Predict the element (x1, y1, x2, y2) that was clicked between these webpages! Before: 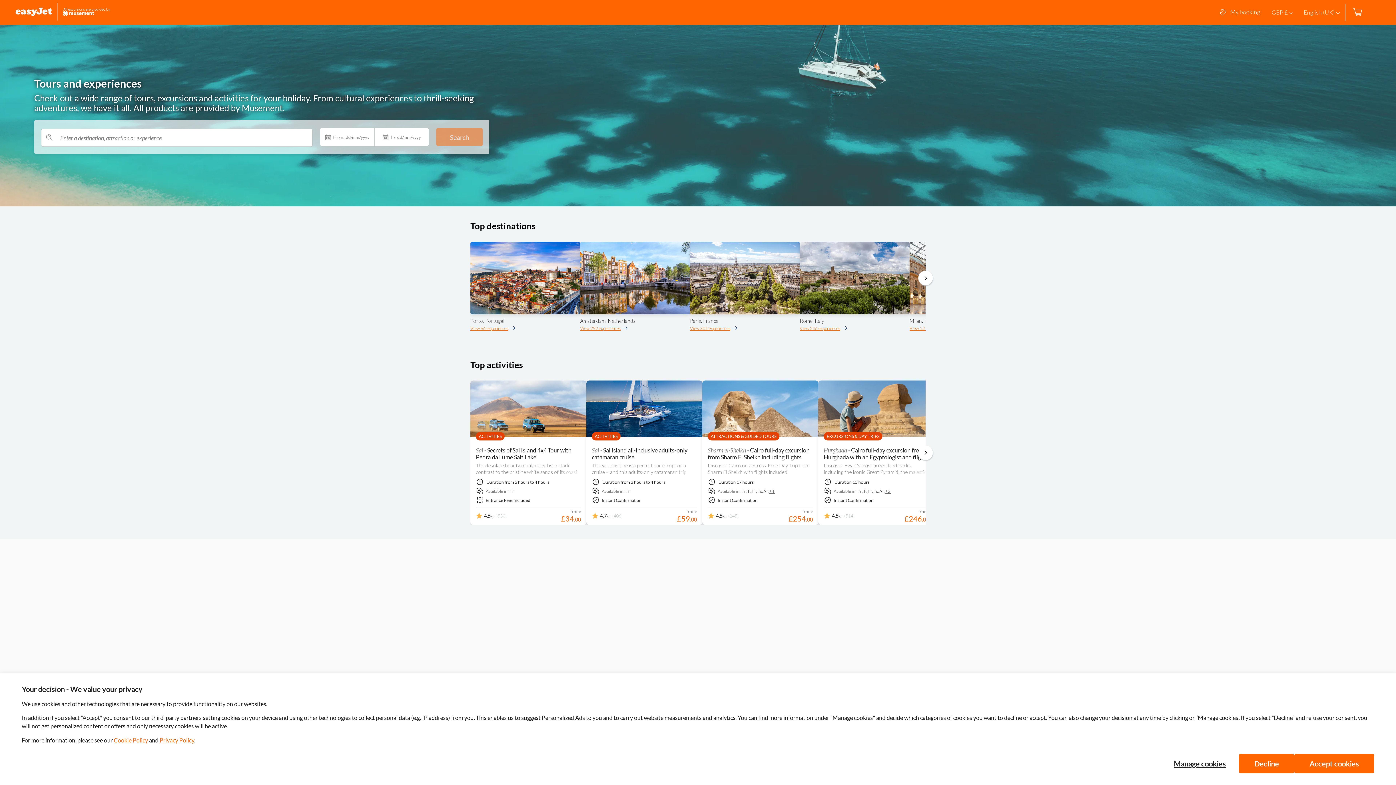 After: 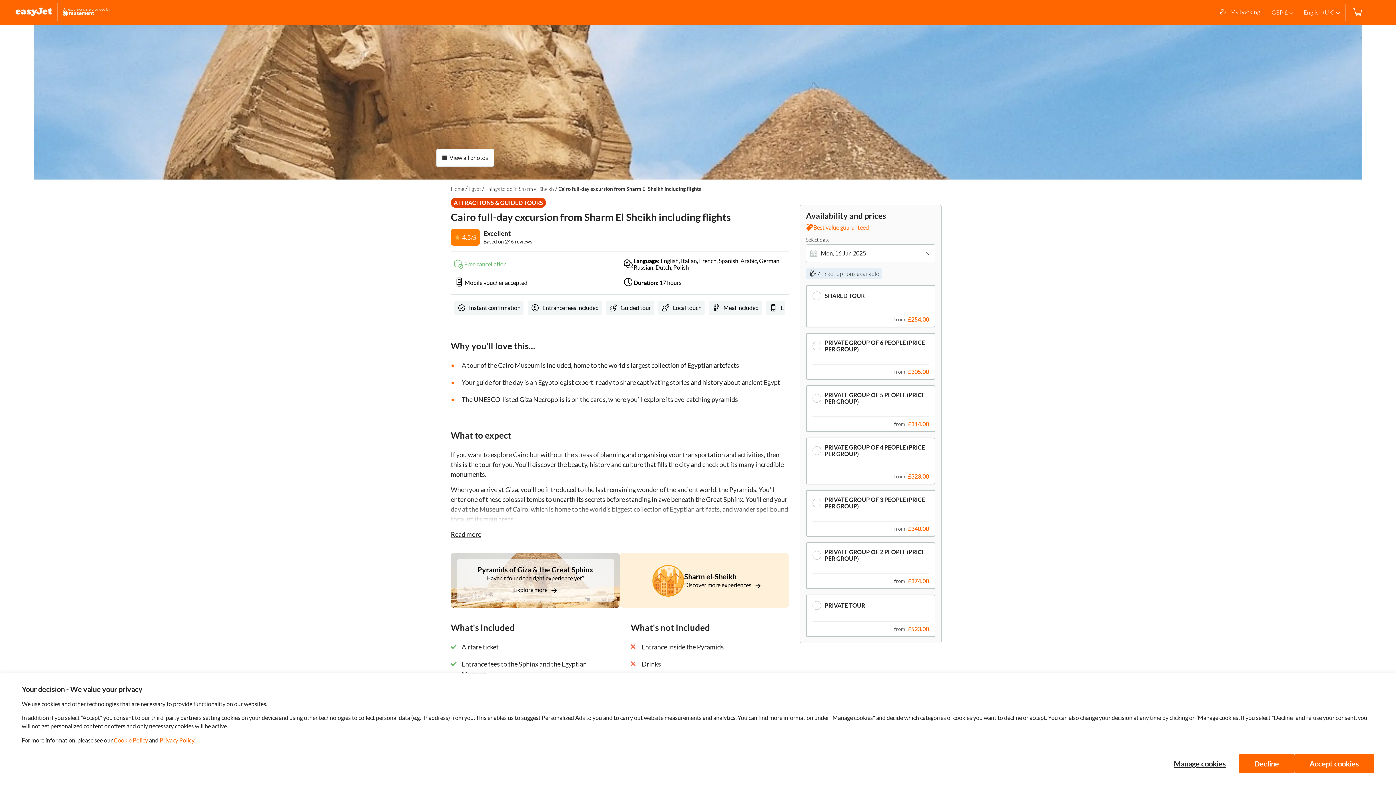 Action: label: Sharm el-Sheikh - Cairo full-day excursion from Sharm El Sheikh including flights bbox: (708, 446, 809, 460)